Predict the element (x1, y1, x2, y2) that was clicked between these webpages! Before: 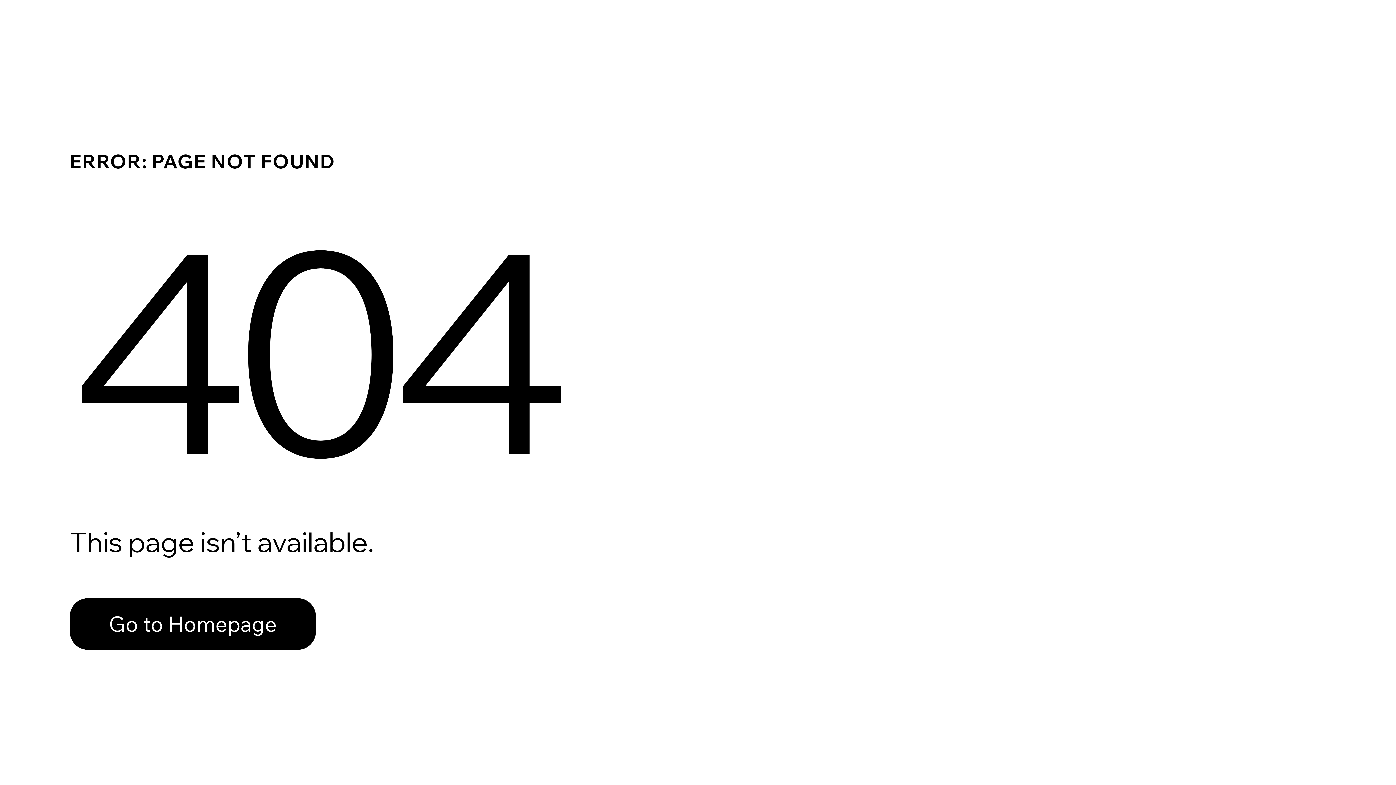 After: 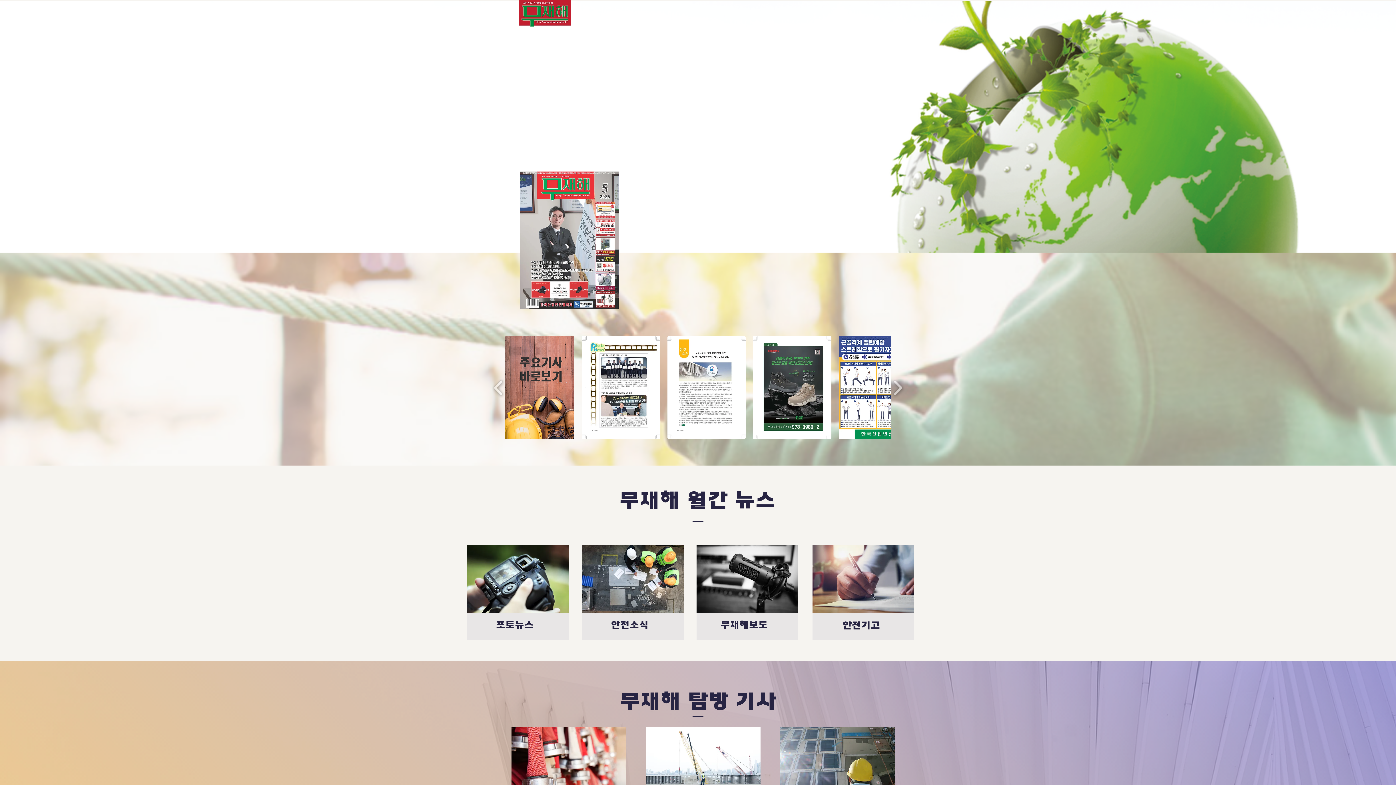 Action: label: Go to Homepage bbox: (69, 582, 768, 659)